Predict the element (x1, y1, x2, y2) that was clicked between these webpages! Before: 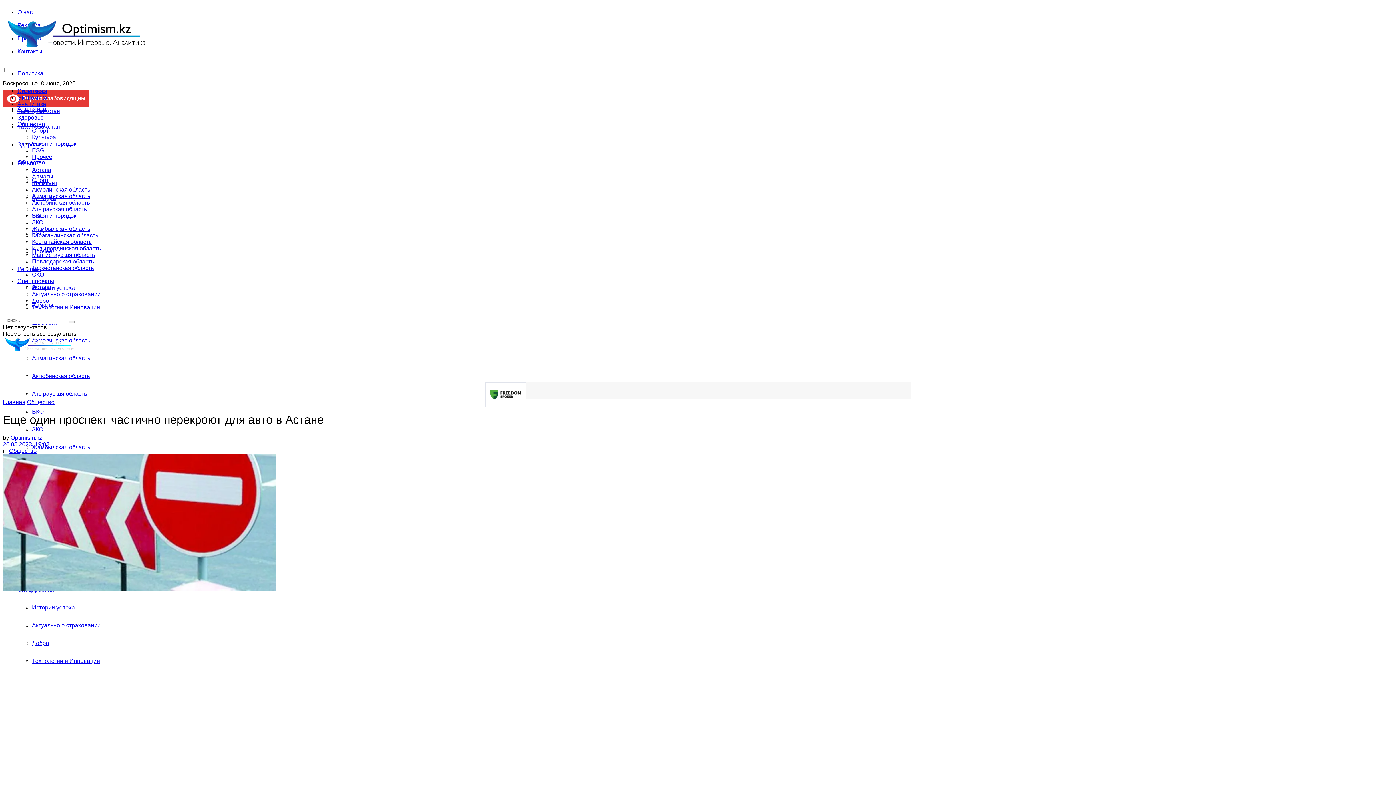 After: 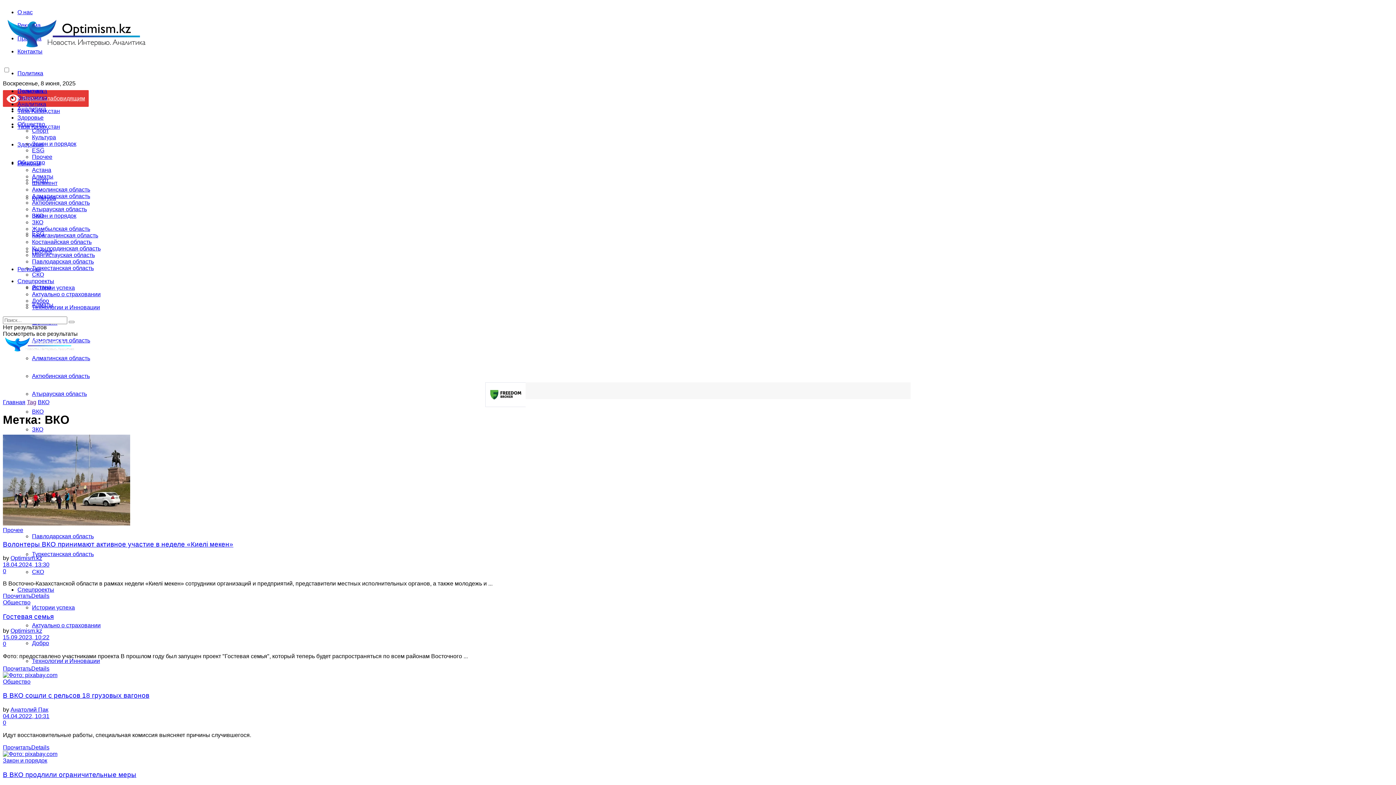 Action: bbox: (32, 212, 43, 218) label: ВКО